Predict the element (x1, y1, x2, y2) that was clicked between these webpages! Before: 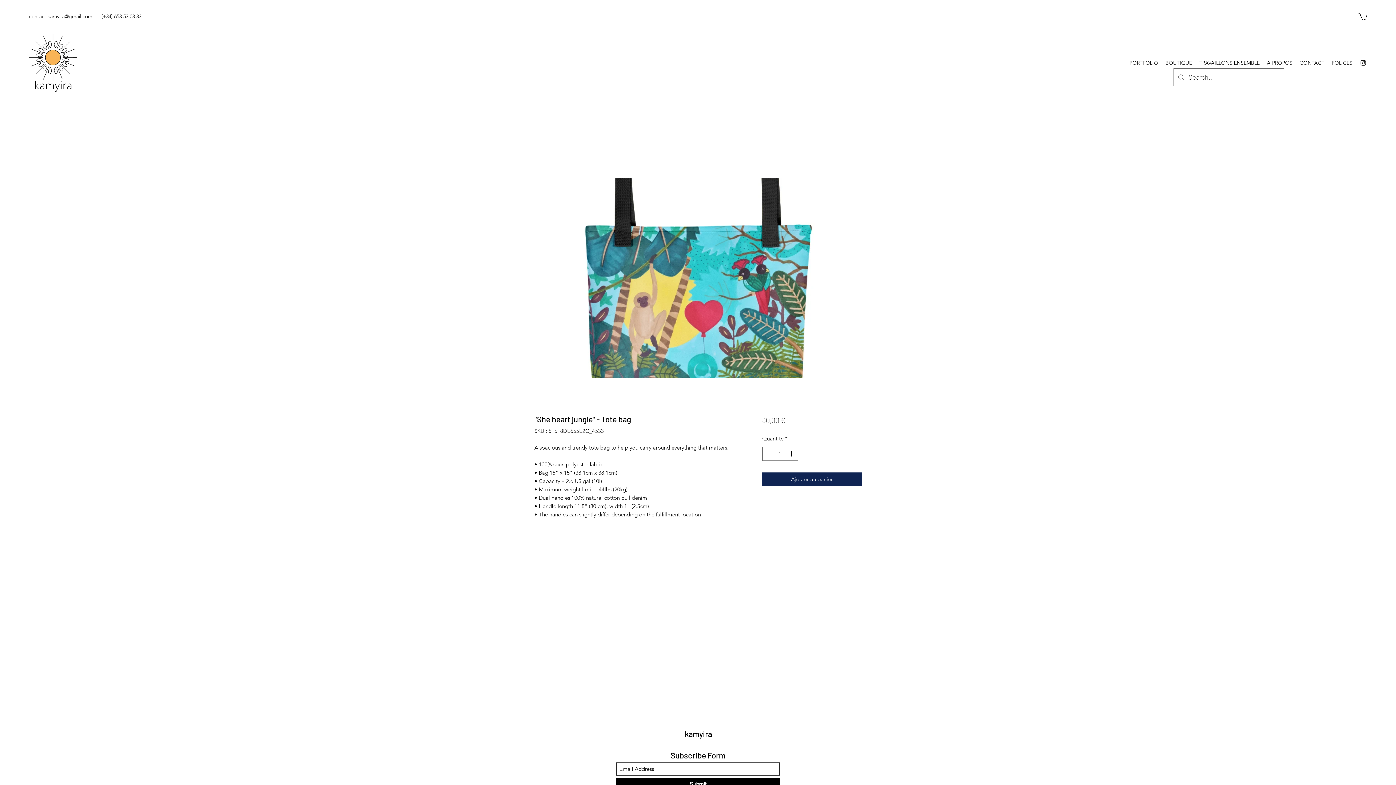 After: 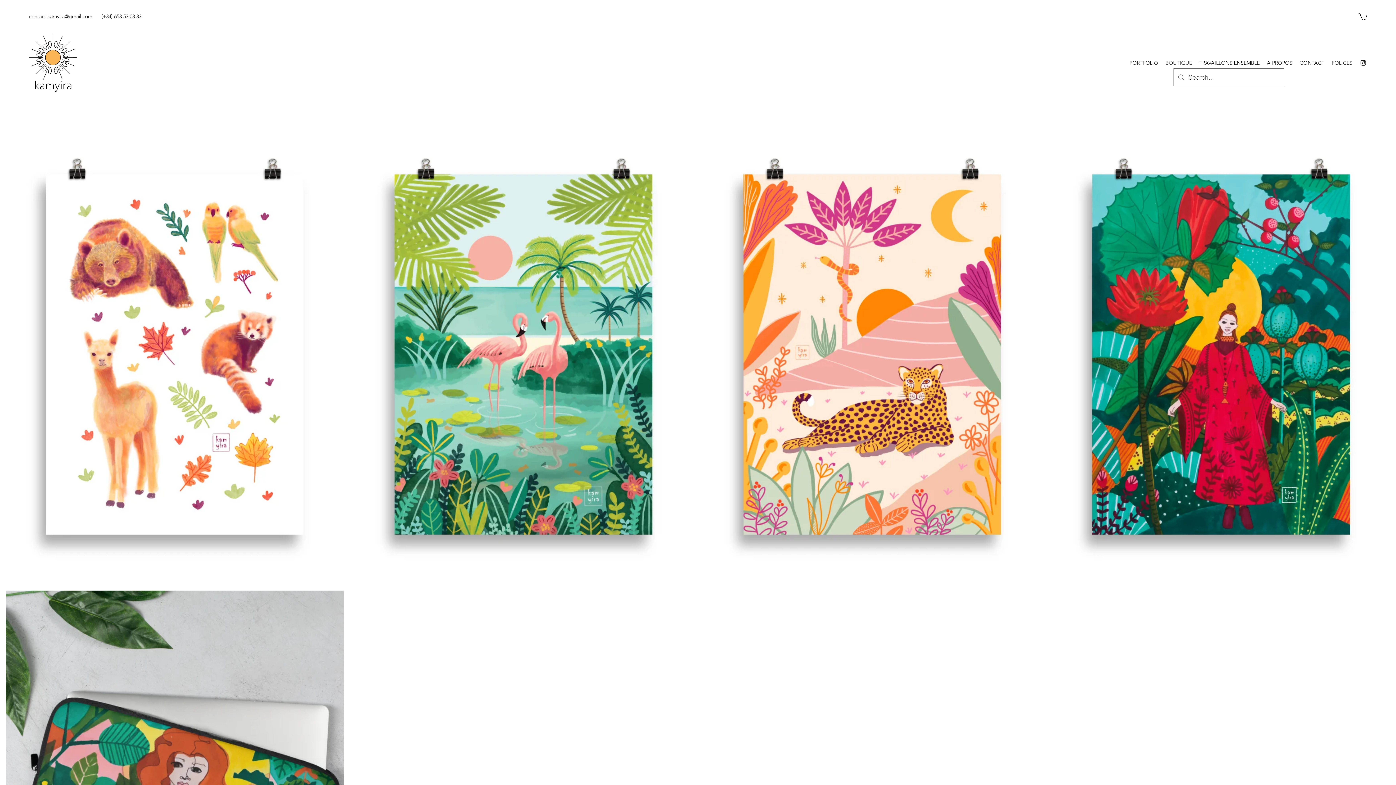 Action: bbox: (1162, 57, 1196, 68) label: BOUTIQUE